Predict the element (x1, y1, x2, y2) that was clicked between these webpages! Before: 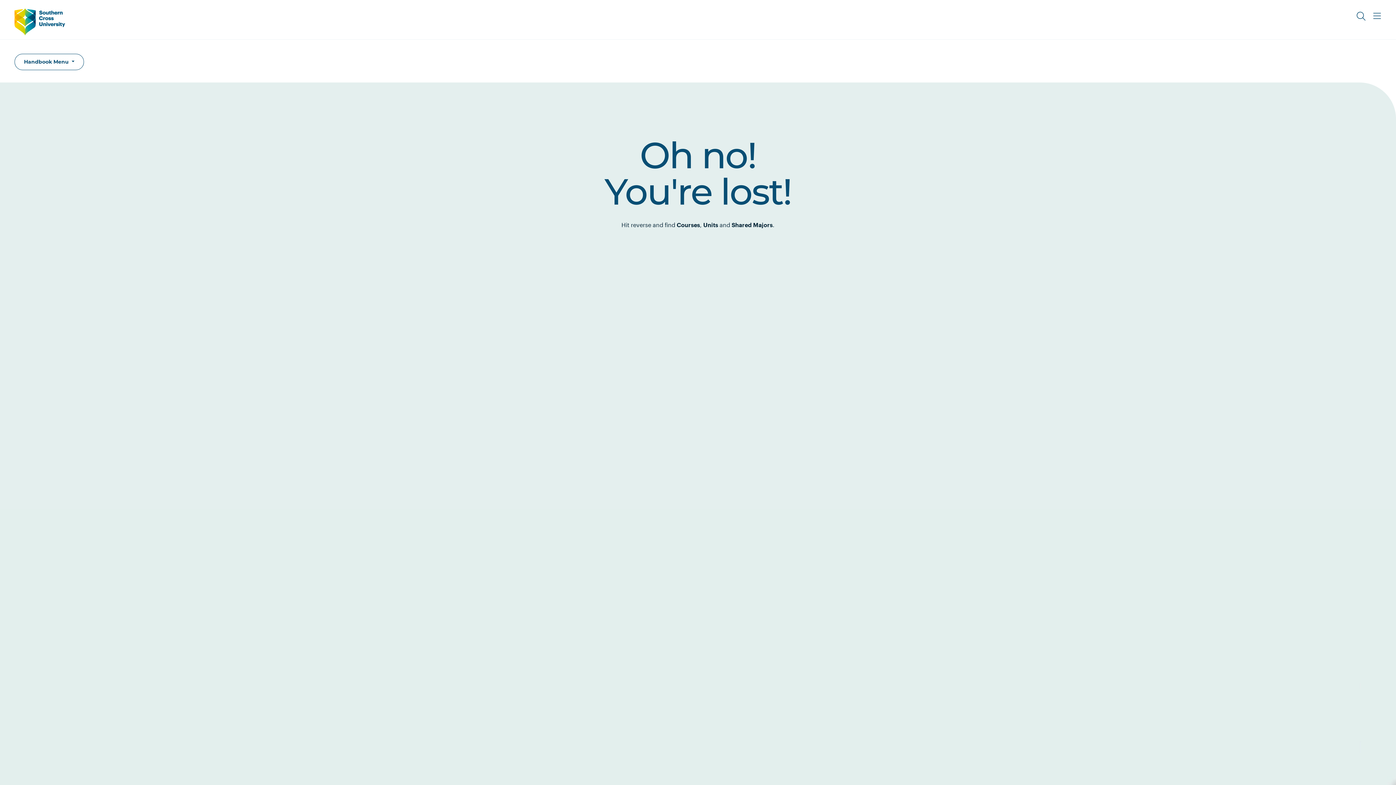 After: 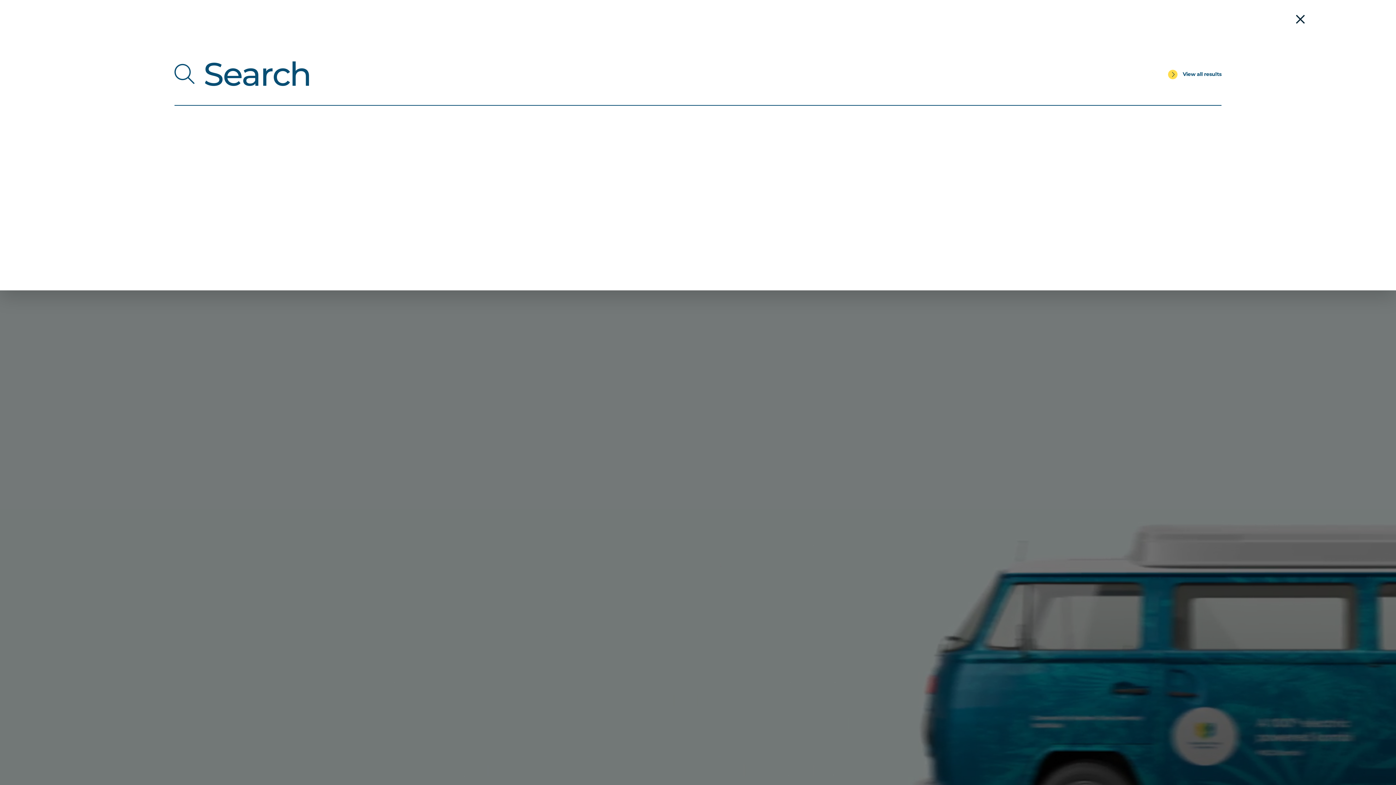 Action: label: Toggle Search bbox: (1353, 8, 1369, 24)